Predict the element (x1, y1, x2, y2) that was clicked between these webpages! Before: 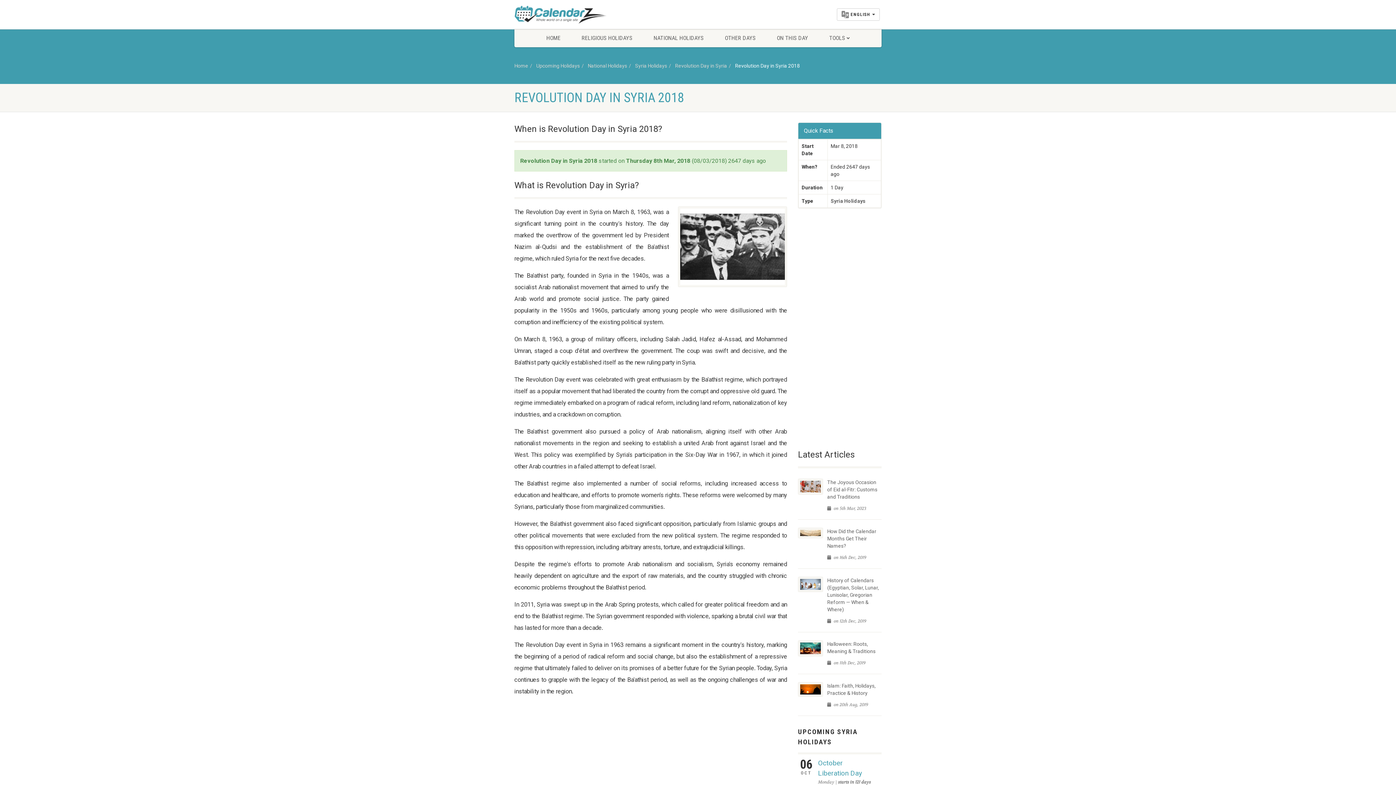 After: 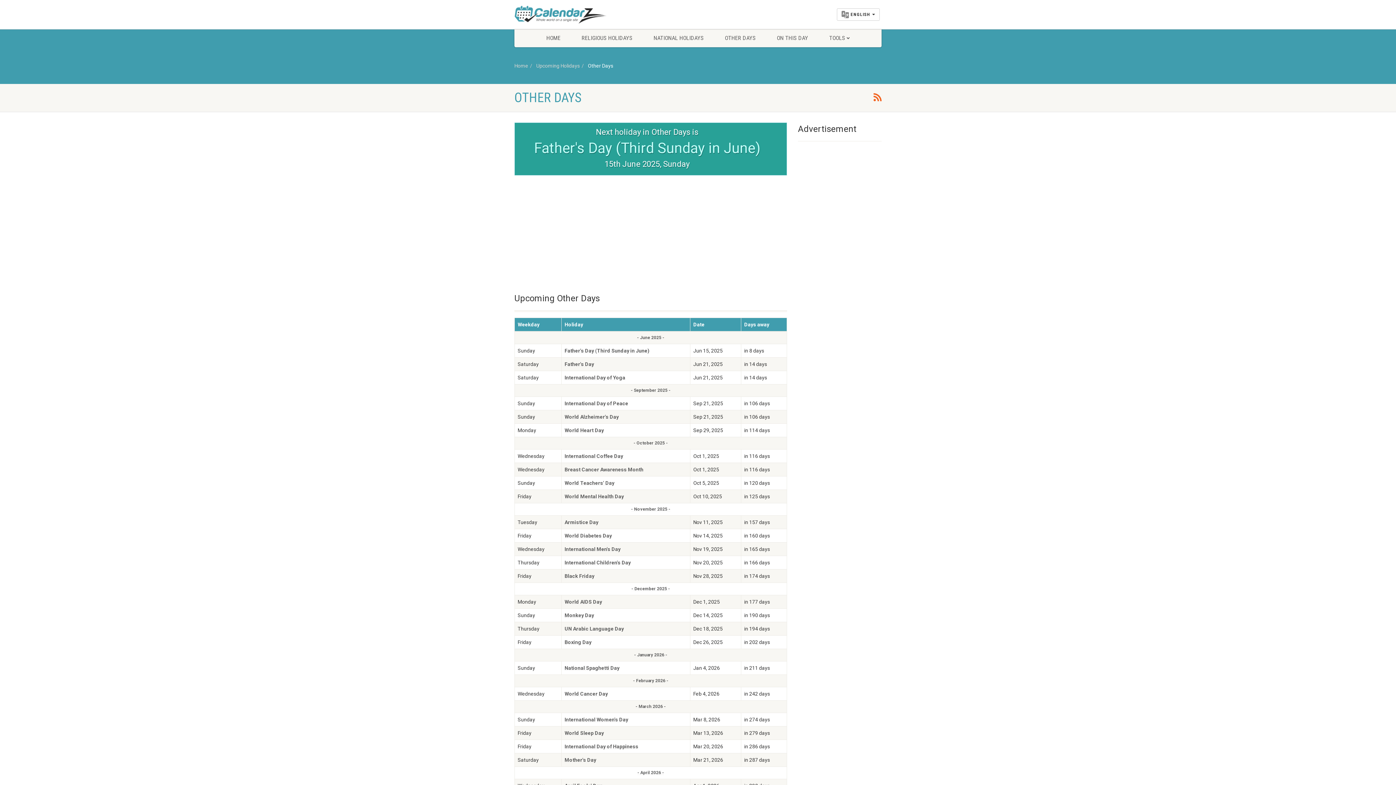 Action: bbox: (714, 29, 766, 47) label: OTHER DAYS